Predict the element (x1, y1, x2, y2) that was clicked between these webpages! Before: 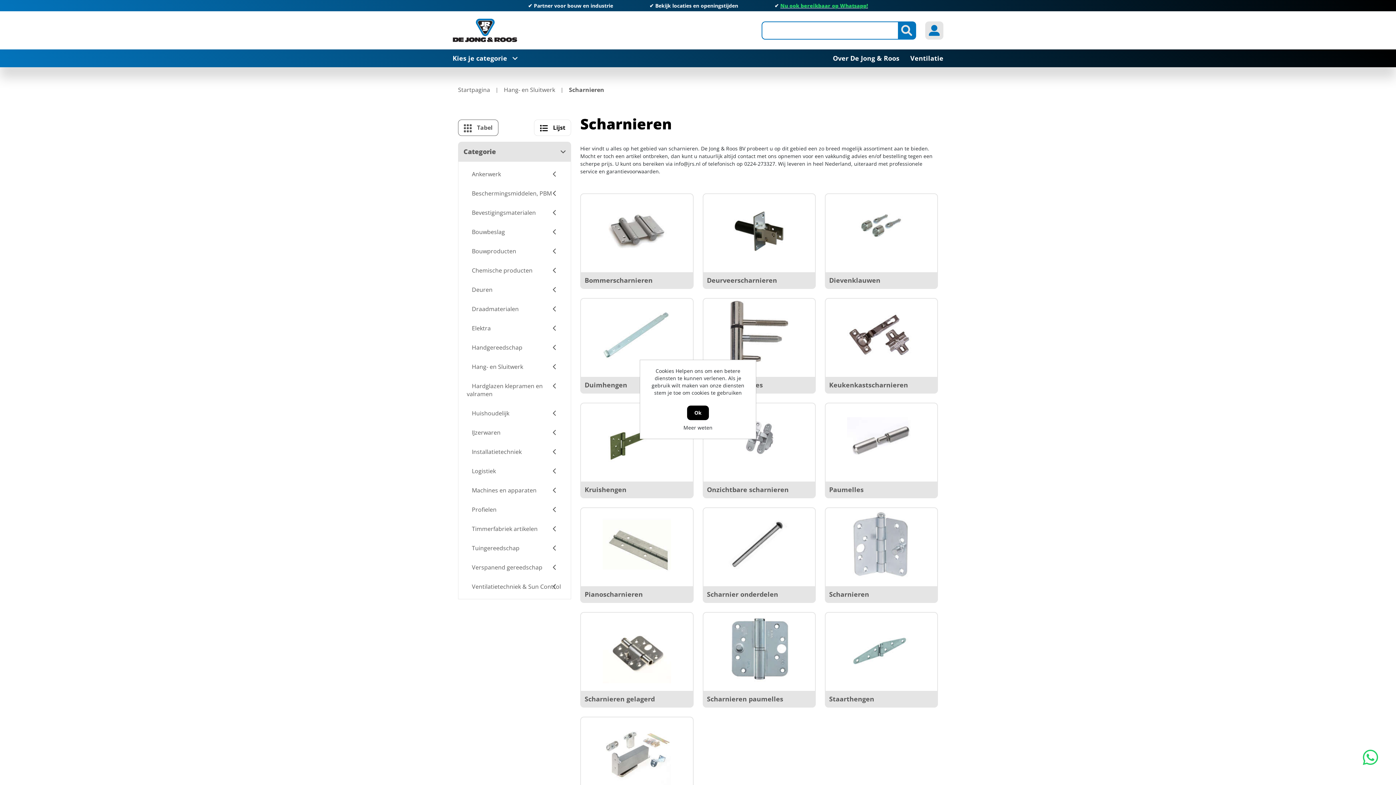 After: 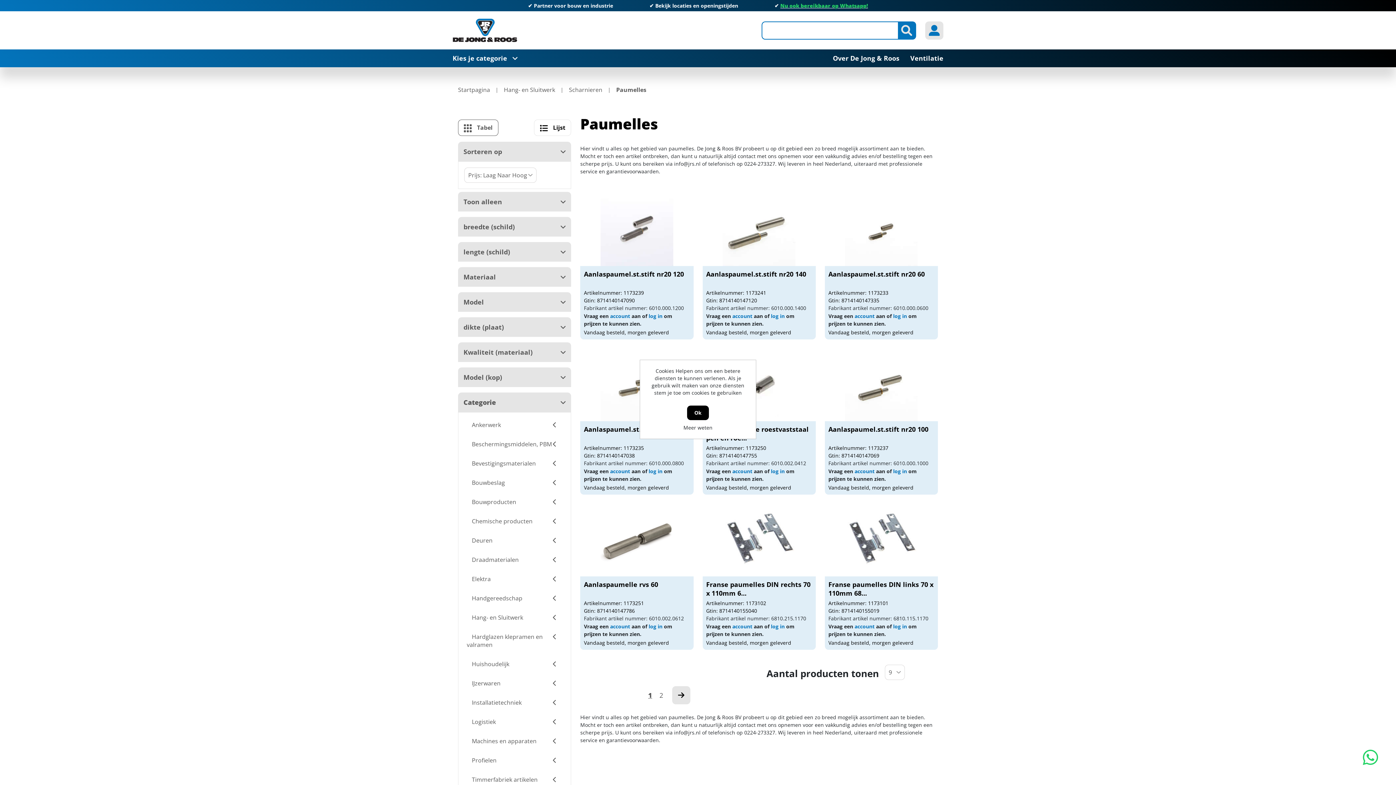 Action: label: Paumelles bbox: (829, 485, 863, 494)